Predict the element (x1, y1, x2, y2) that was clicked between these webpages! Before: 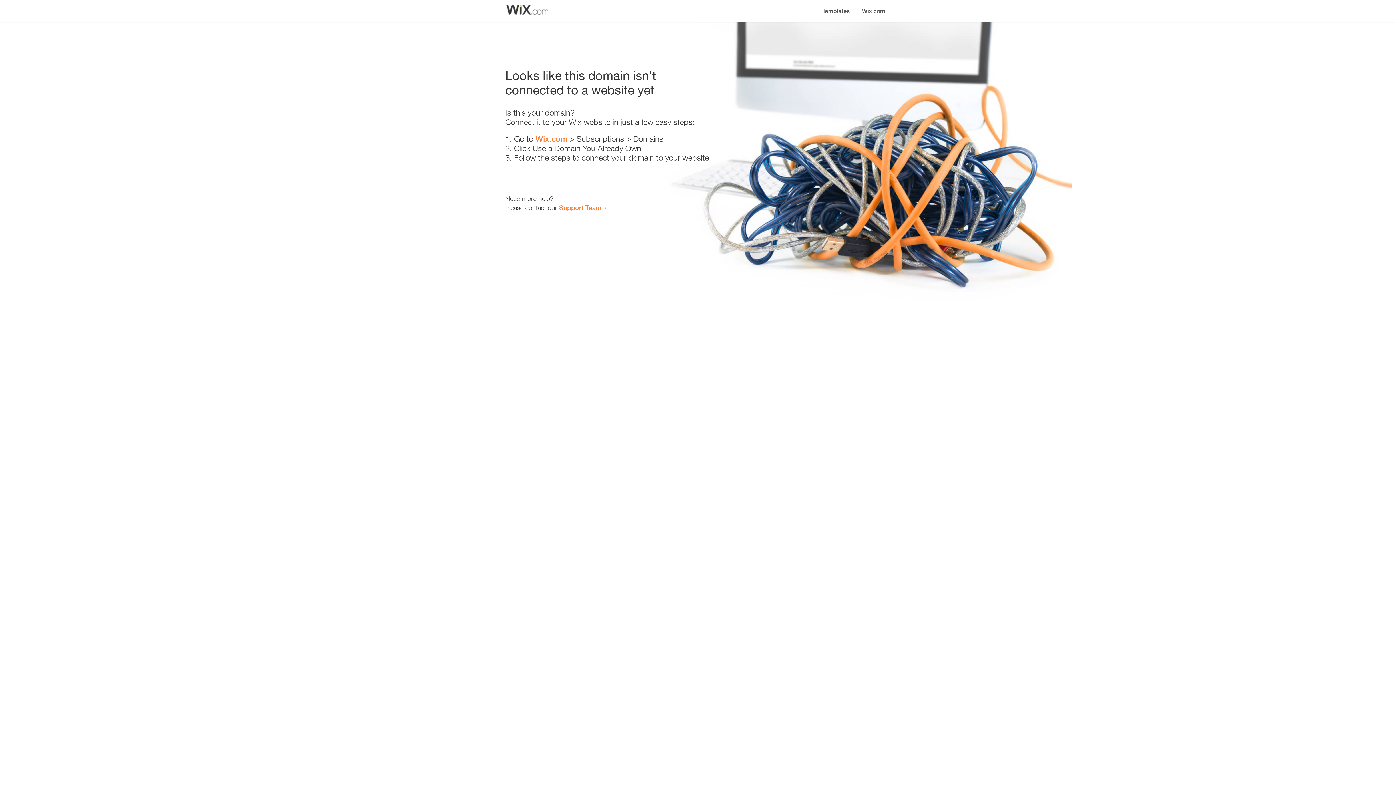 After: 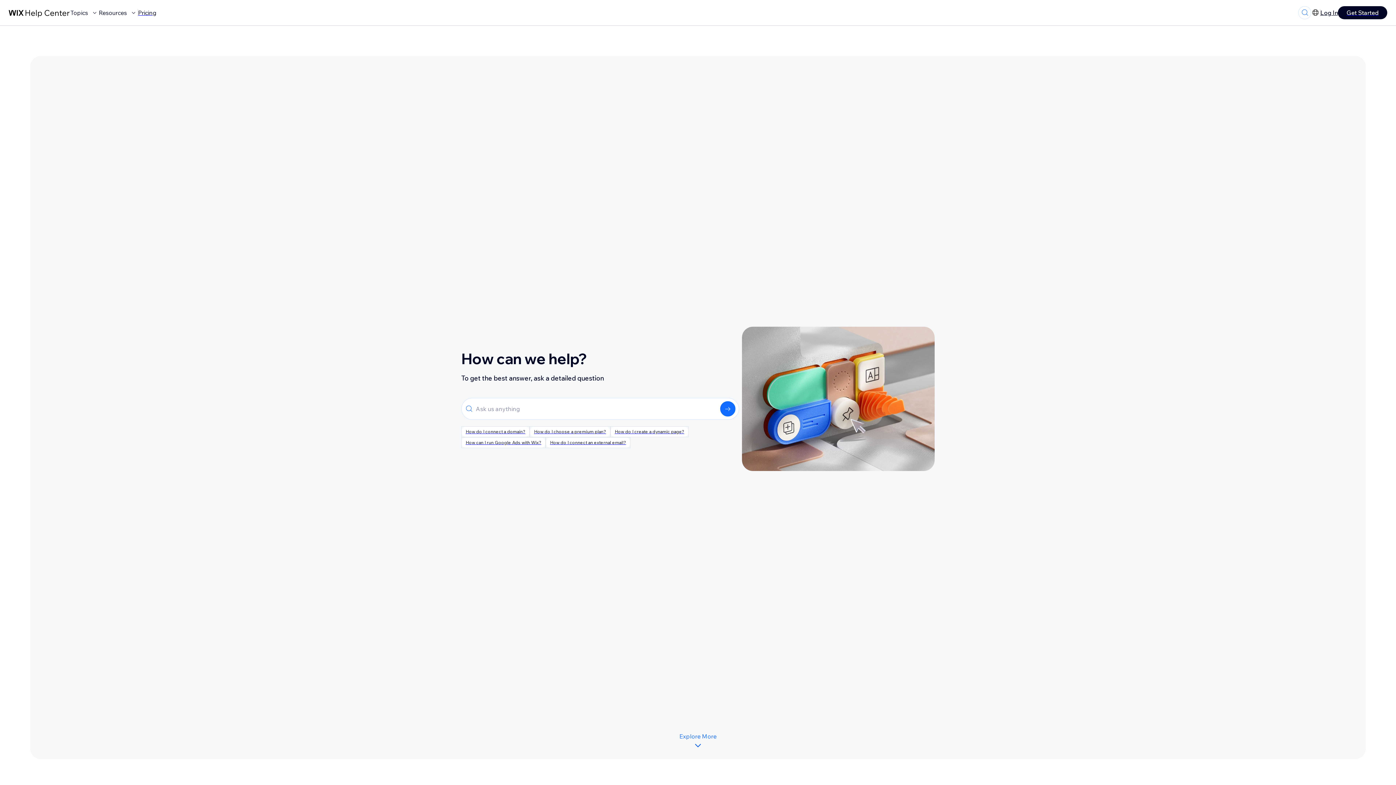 Action: label: Support Team bbox: (559, 203, 601, 211)